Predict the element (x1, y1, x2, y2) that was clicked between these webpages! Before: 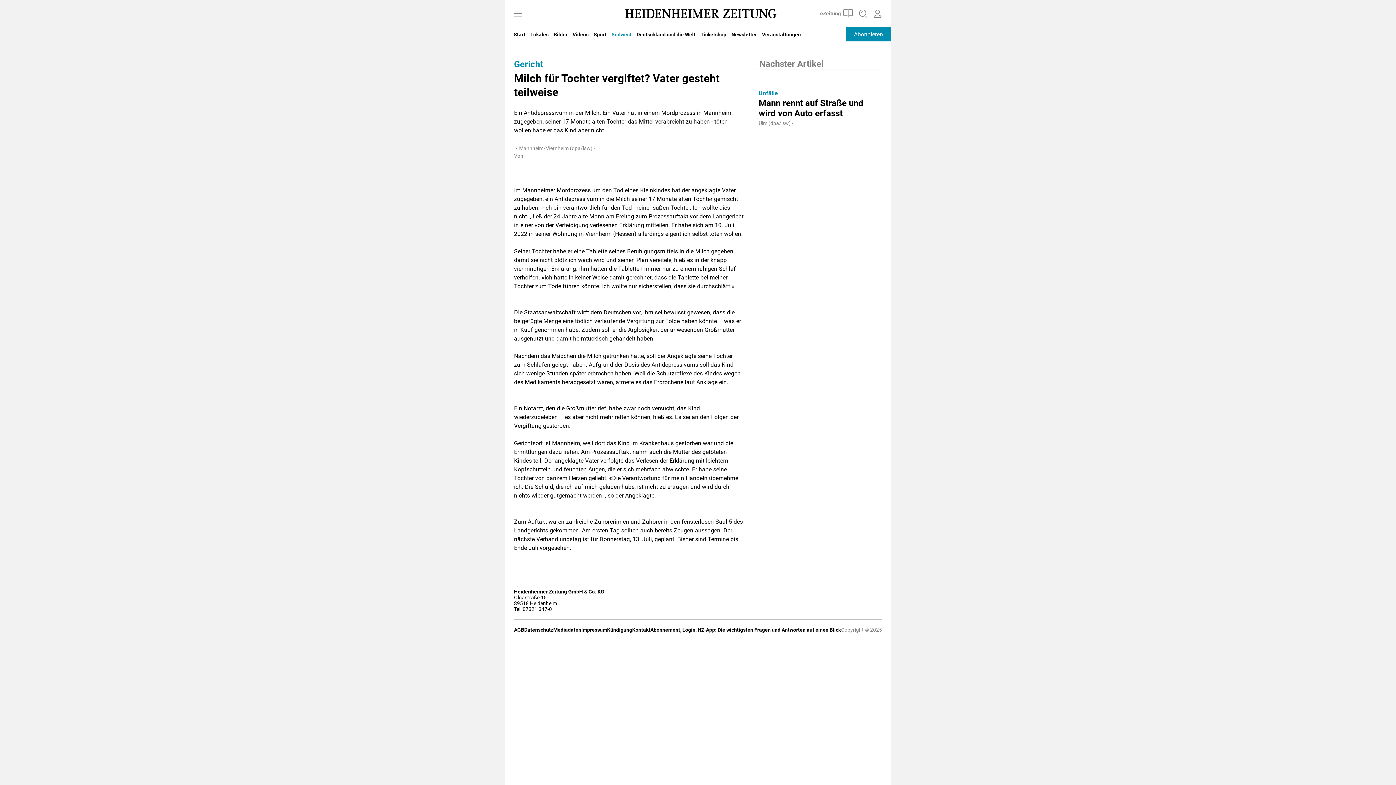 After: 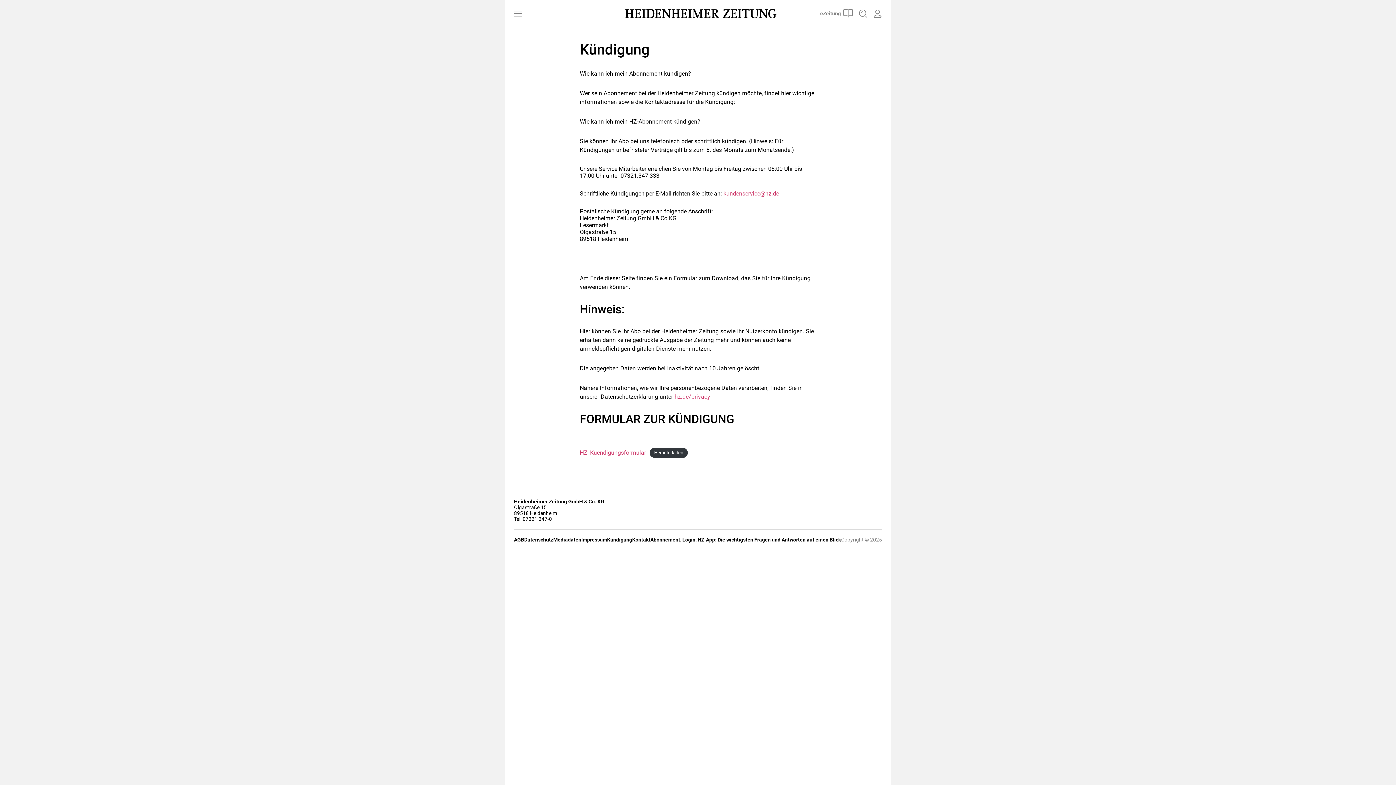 Action: bbox: (607, 641, 632, 647) label: Kündigung